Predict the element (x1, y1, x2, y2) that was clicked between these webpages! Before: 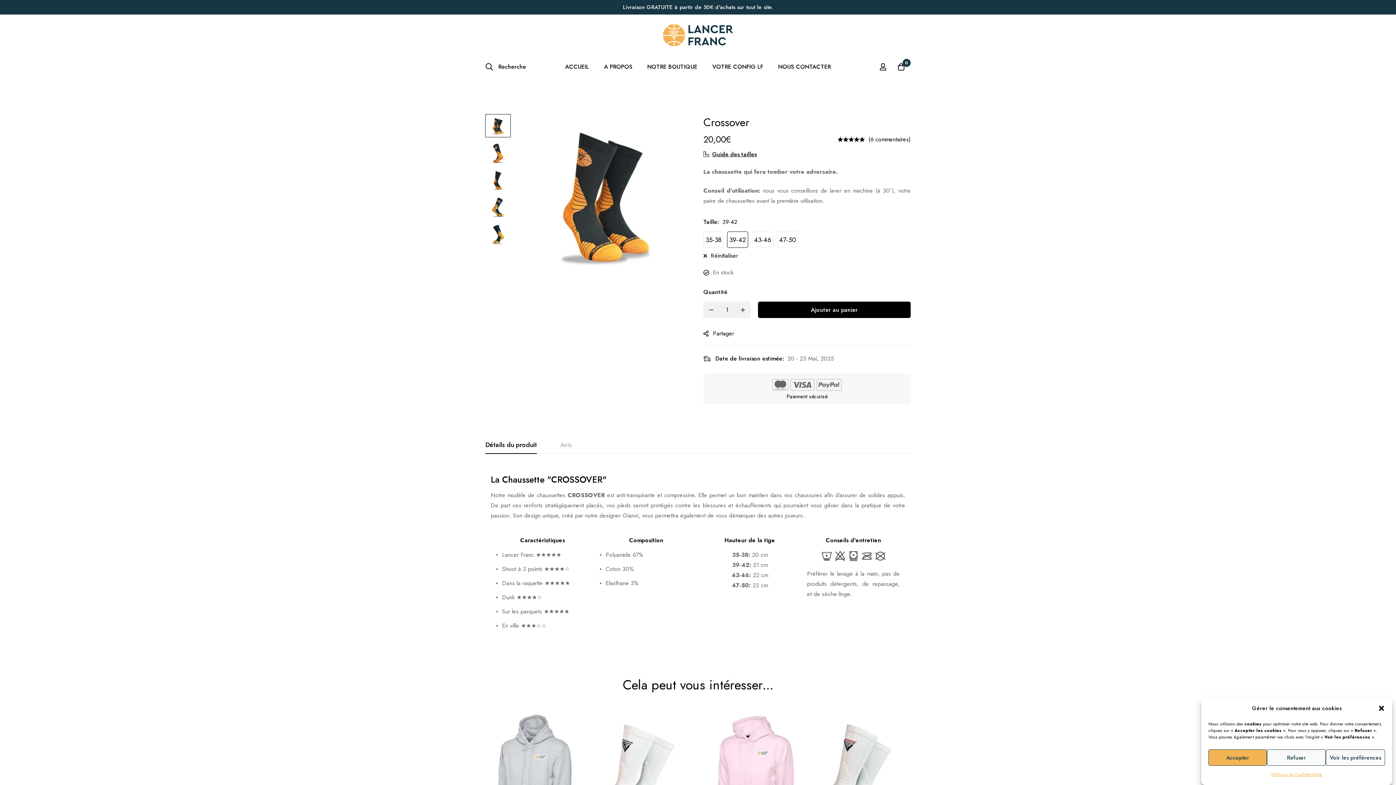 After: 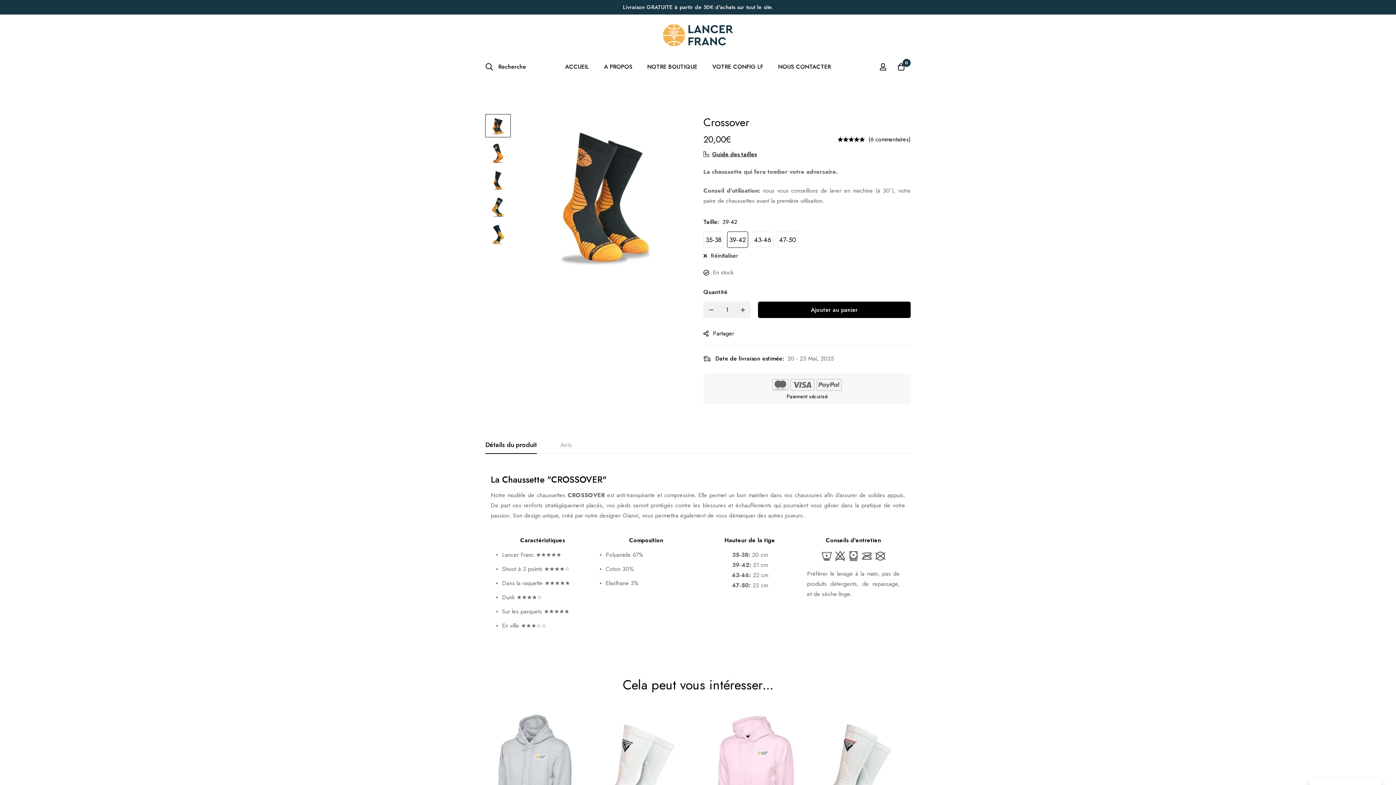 Action: bbox: (1208, 749, 1267, 766) label: Accepter